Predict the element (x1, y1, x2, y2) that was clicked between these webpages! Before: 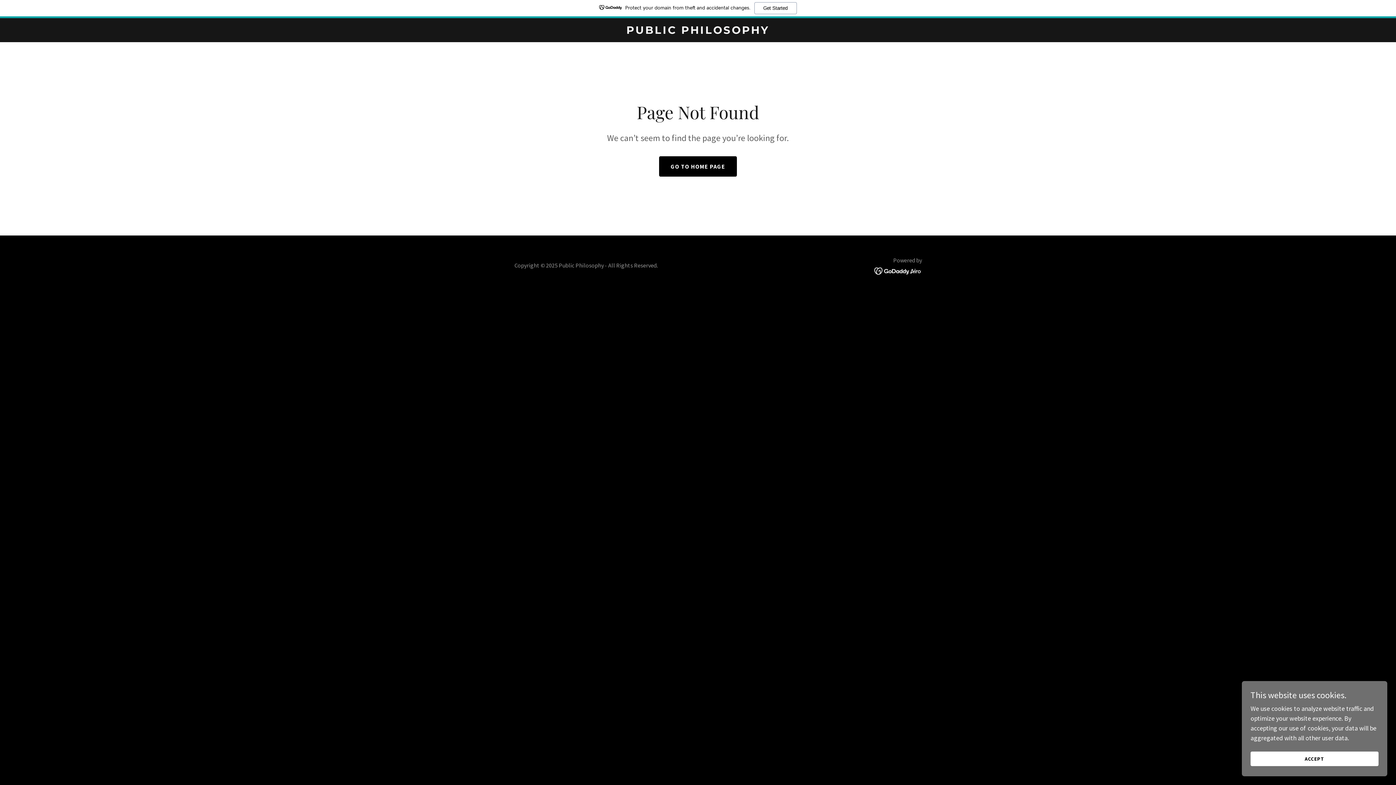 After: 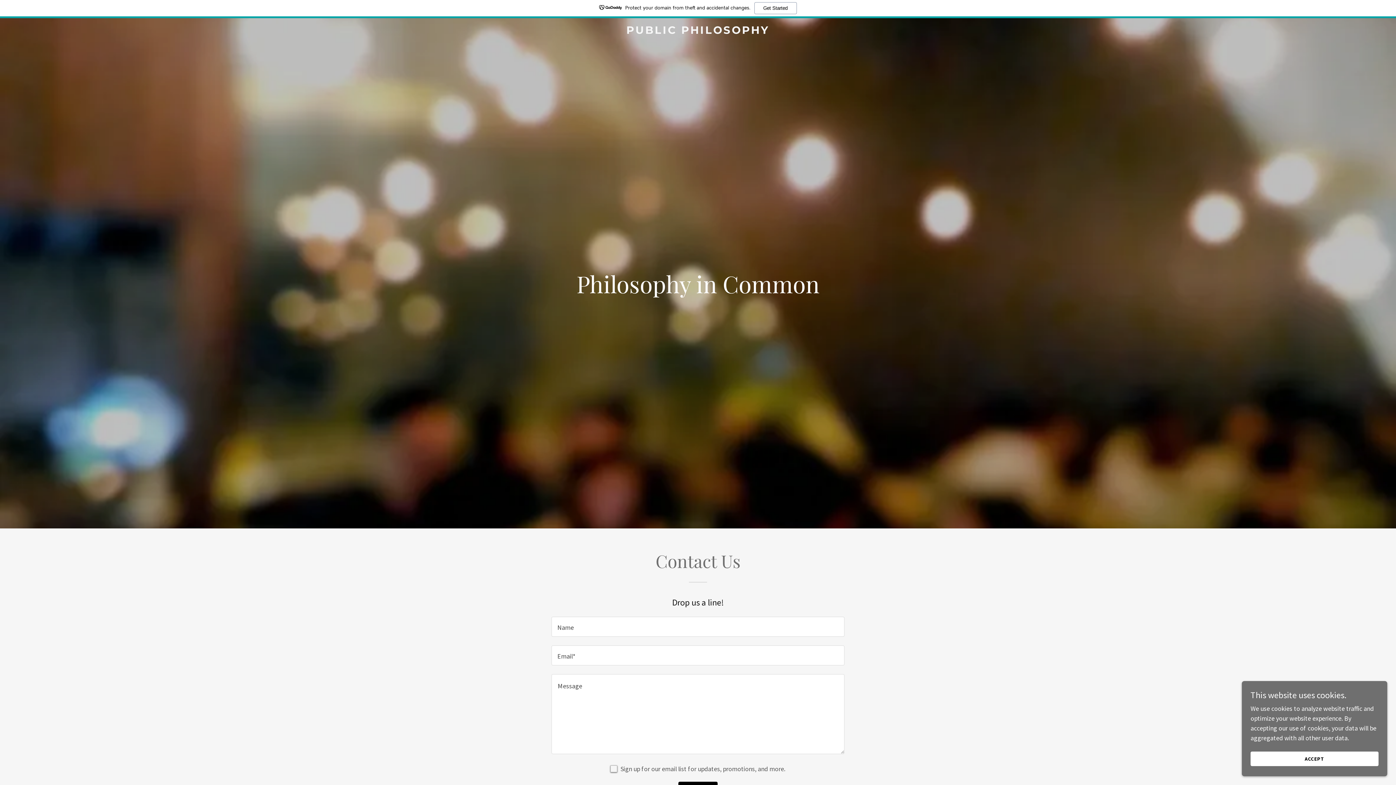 Action: bbox: (471, 27, 925, 35) label: PUBLIC PHILOSOPHY